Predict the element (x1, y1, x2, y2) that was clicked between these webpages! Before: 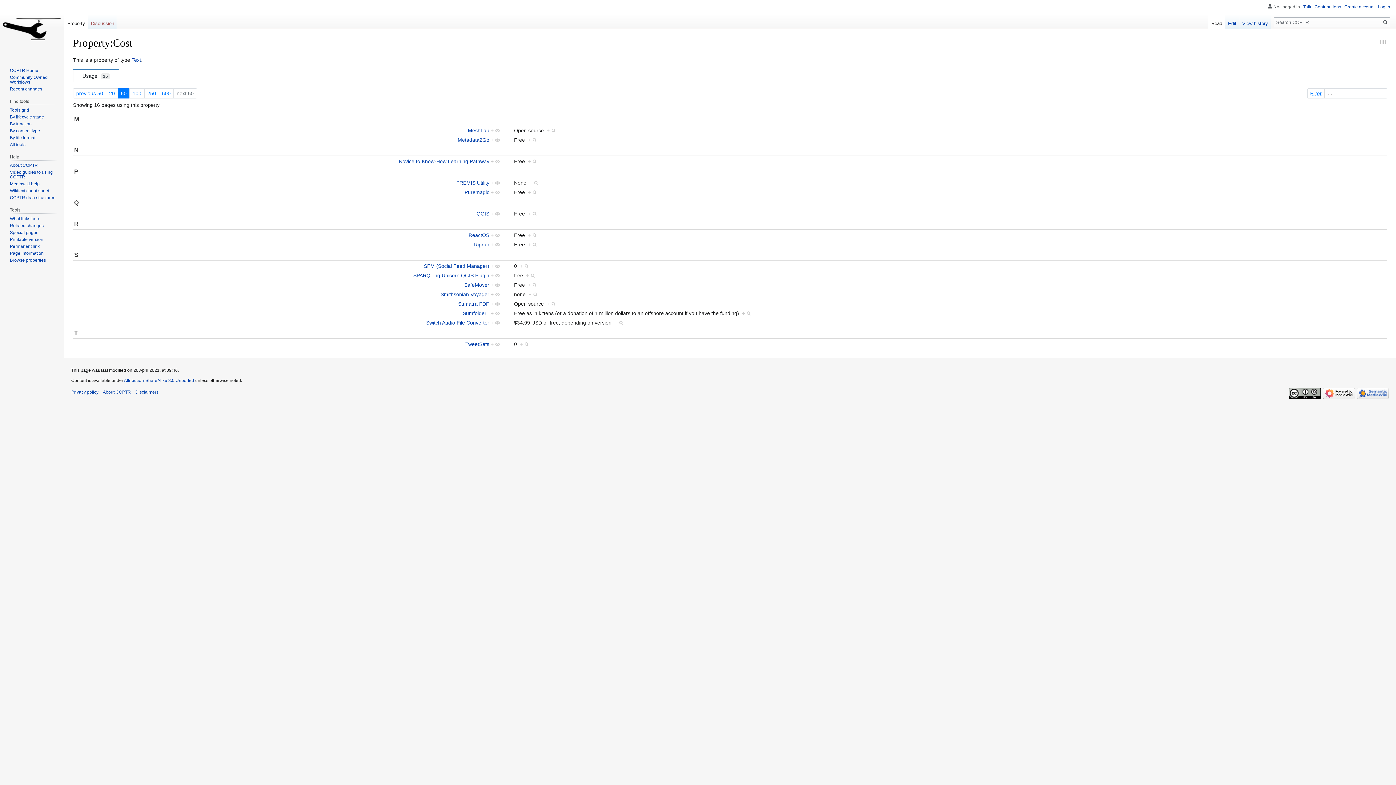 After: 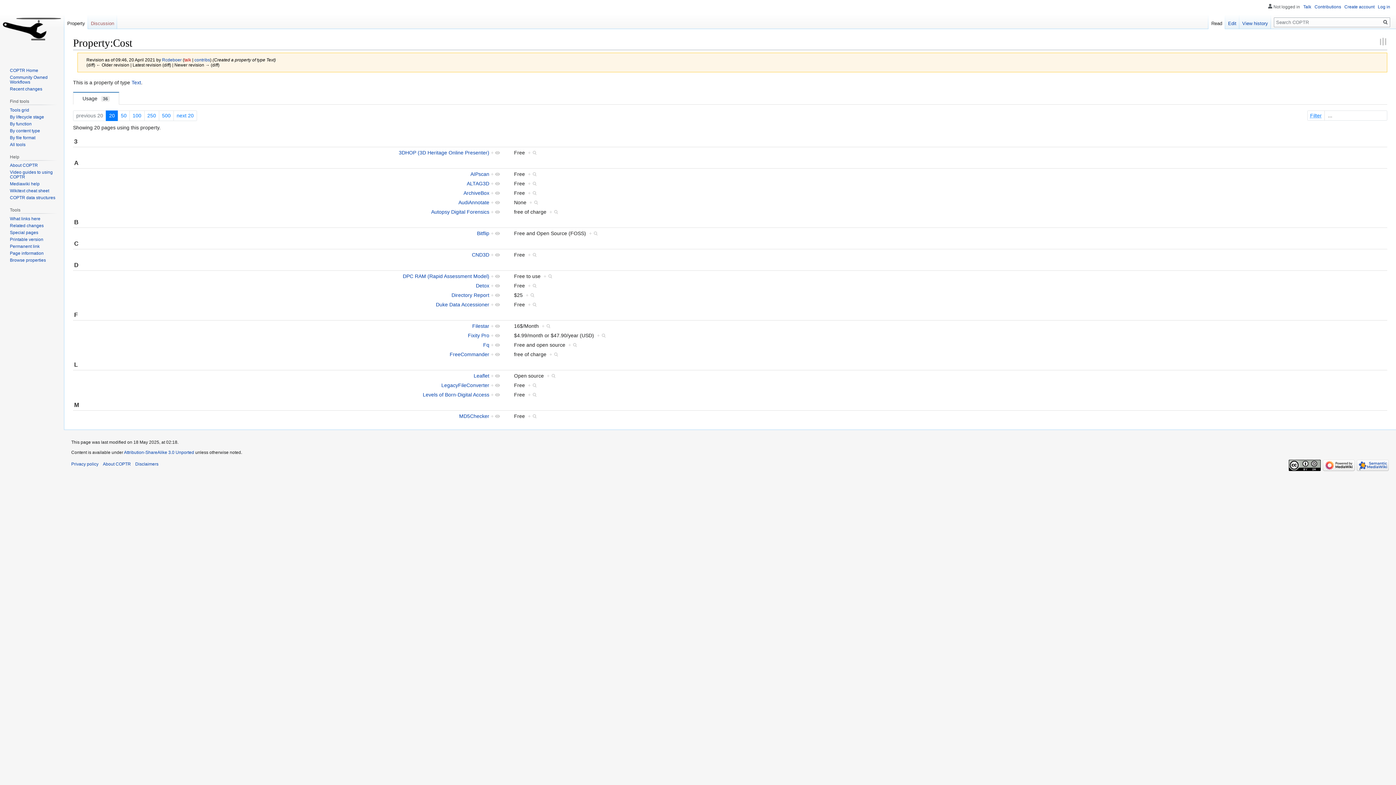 Action: bbox: (9, 244, 39, 249) label: Permanent link